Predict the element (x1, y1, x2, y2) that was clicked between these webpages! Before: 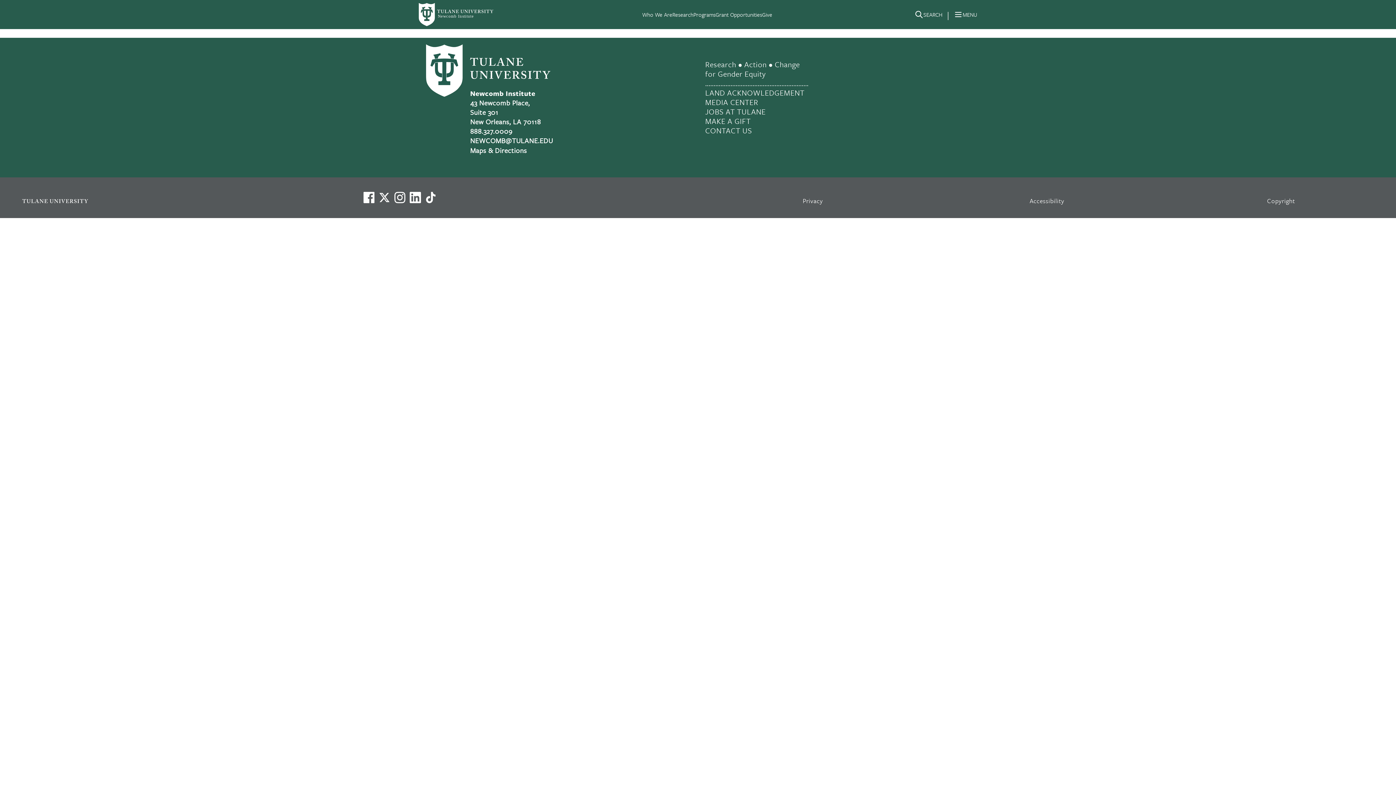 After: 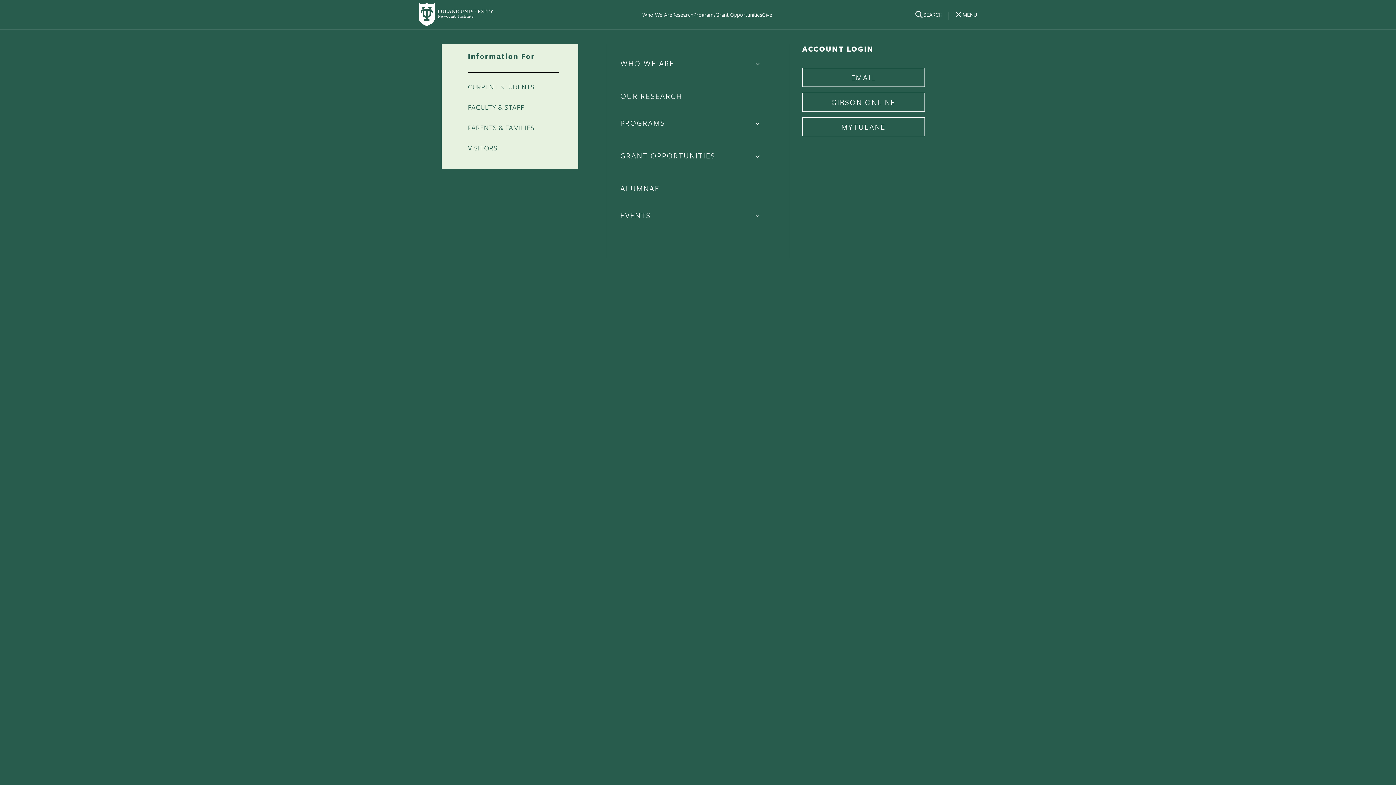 Action: label: Menu bbox: (954, 10, 962, 18)